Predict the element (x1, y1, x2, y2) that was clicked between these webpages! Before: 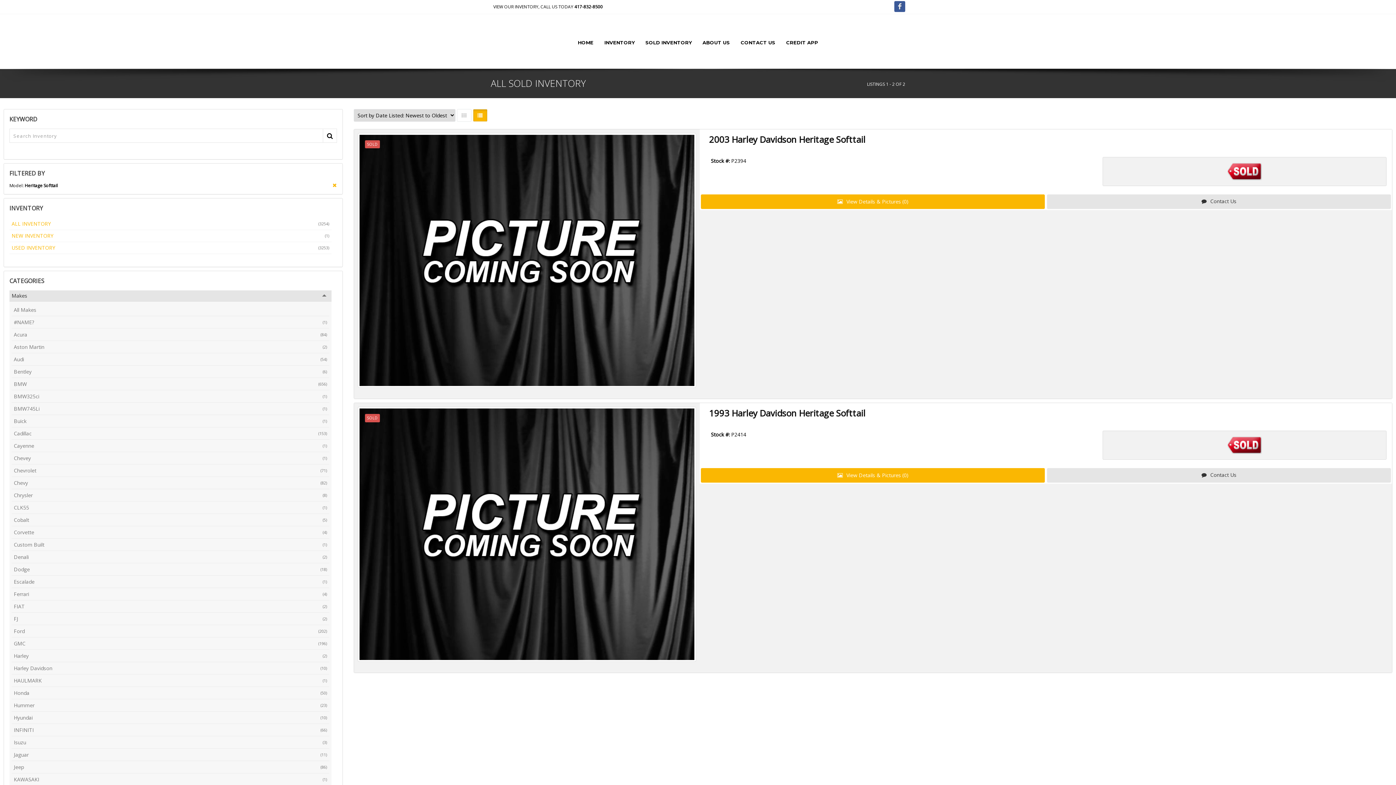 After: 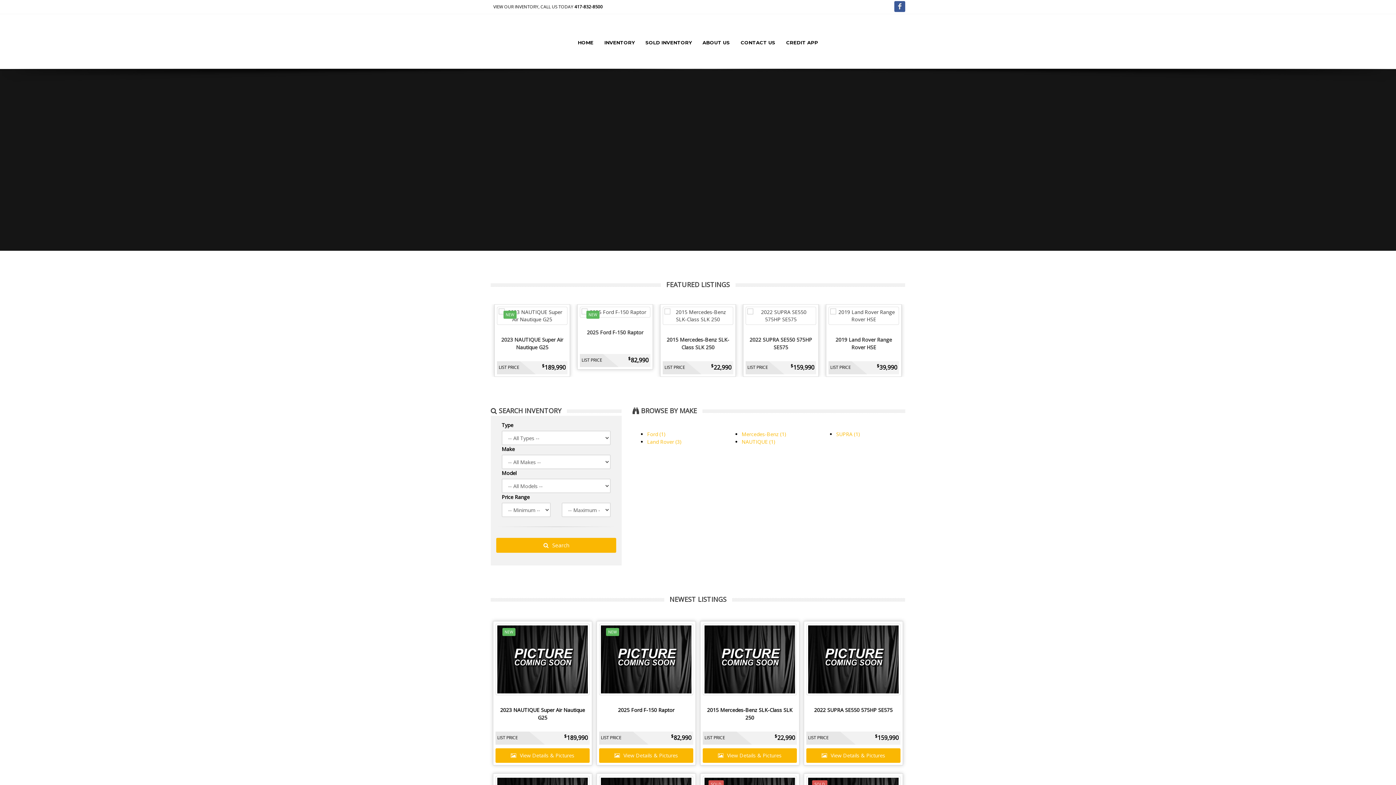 Action: bbox: (572, 14, 599, 68) label: HOME